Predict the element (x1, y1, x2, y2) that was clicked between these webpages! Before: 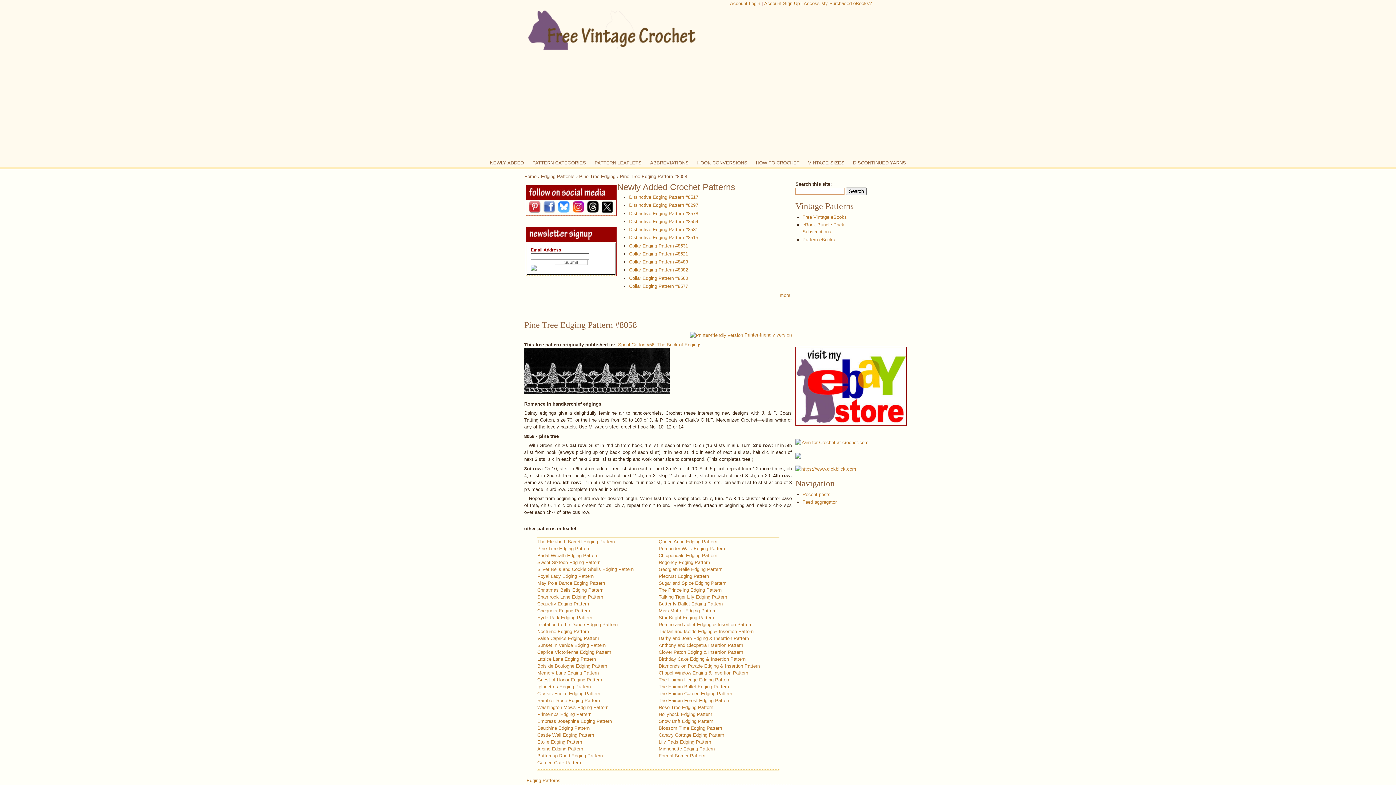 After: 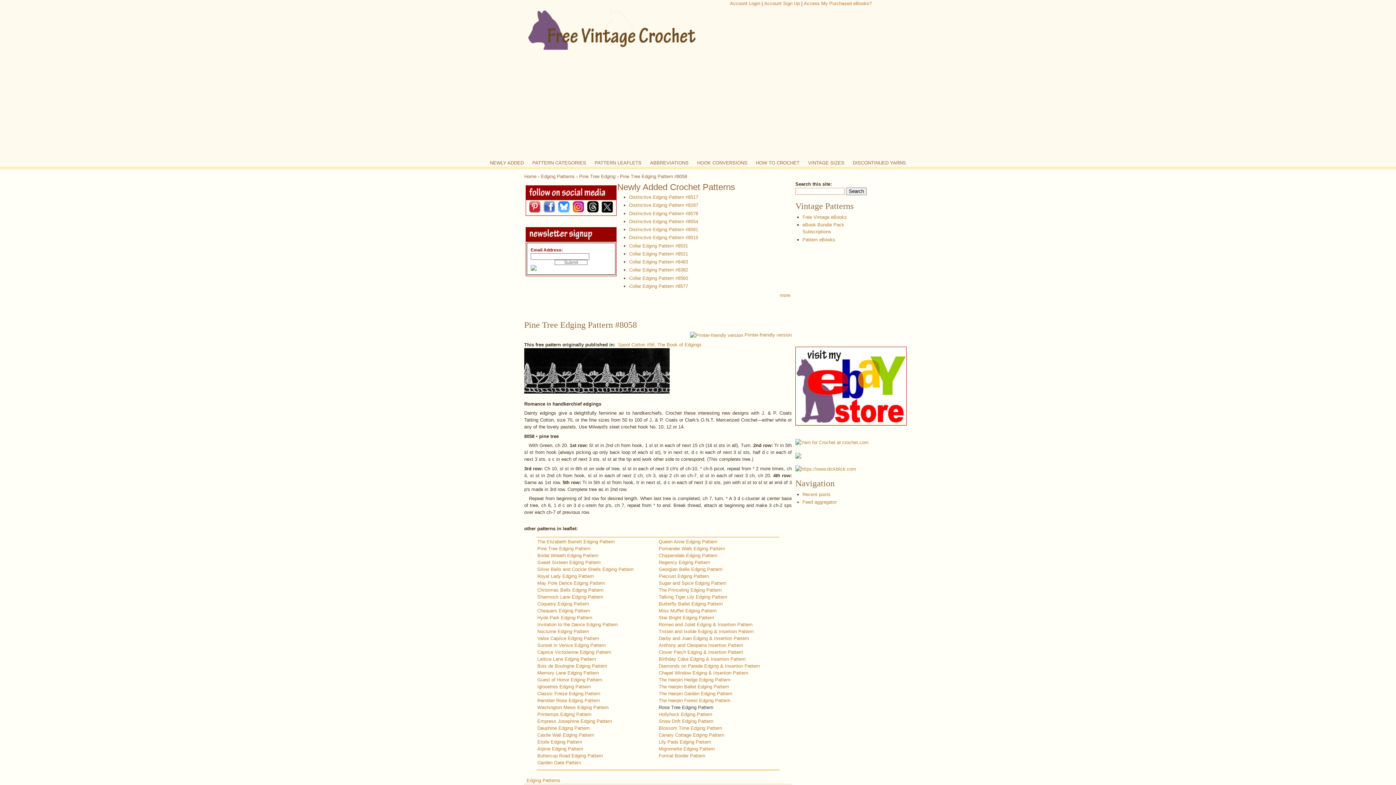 Action: bbox: (658, 705, 713, 710) label: Rose Tree Edging Pattern